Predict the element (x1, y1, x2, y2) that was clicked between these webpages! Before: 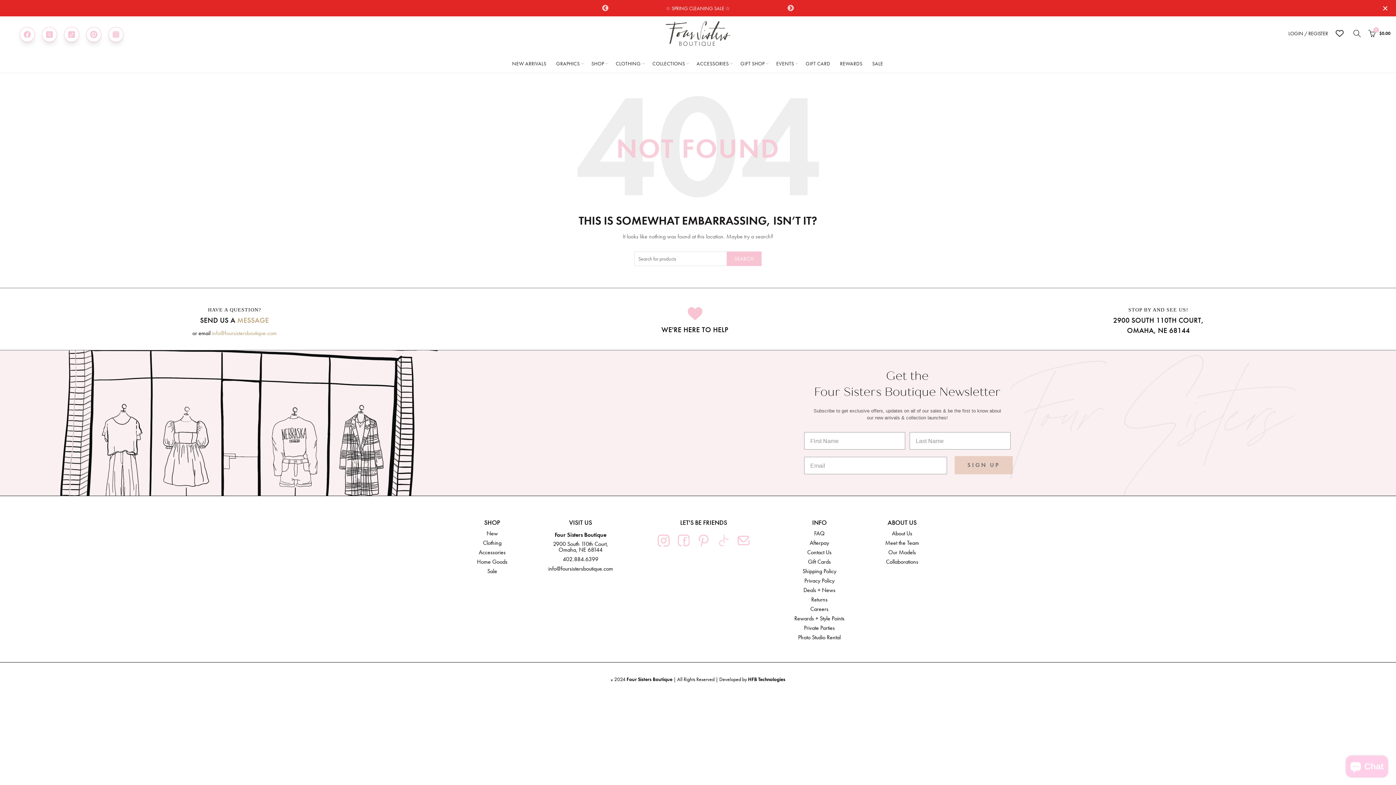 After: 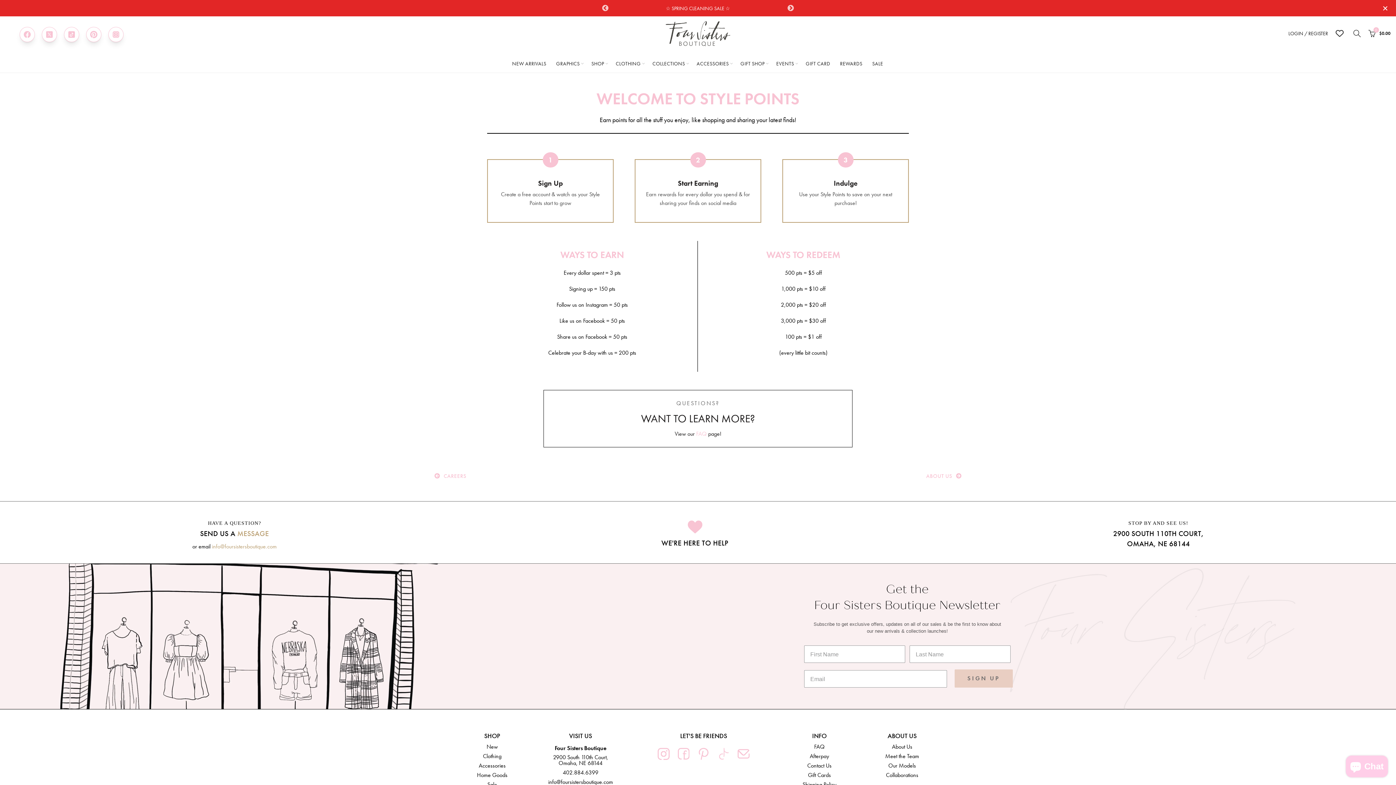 Action: bbox: (835, 54, 867, 72) label: REWARDS